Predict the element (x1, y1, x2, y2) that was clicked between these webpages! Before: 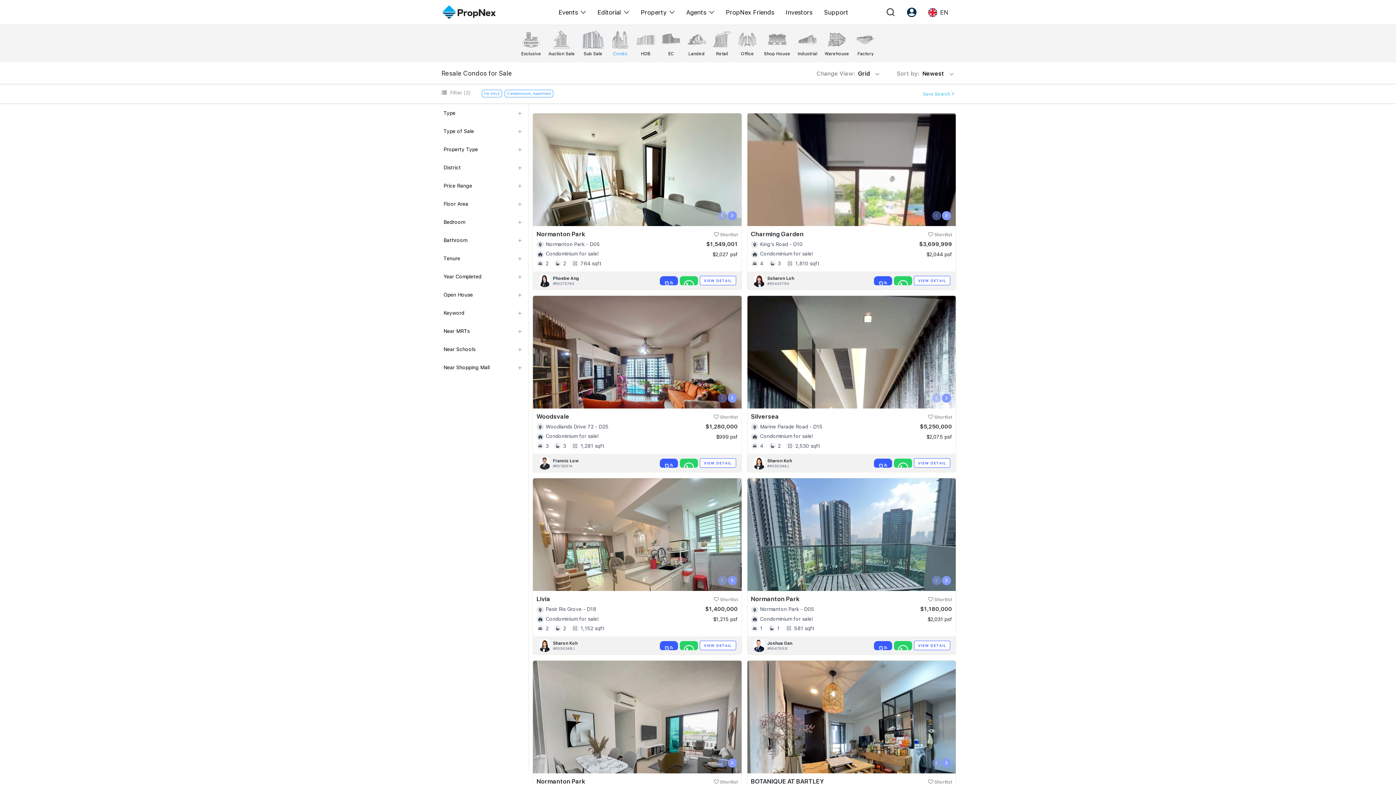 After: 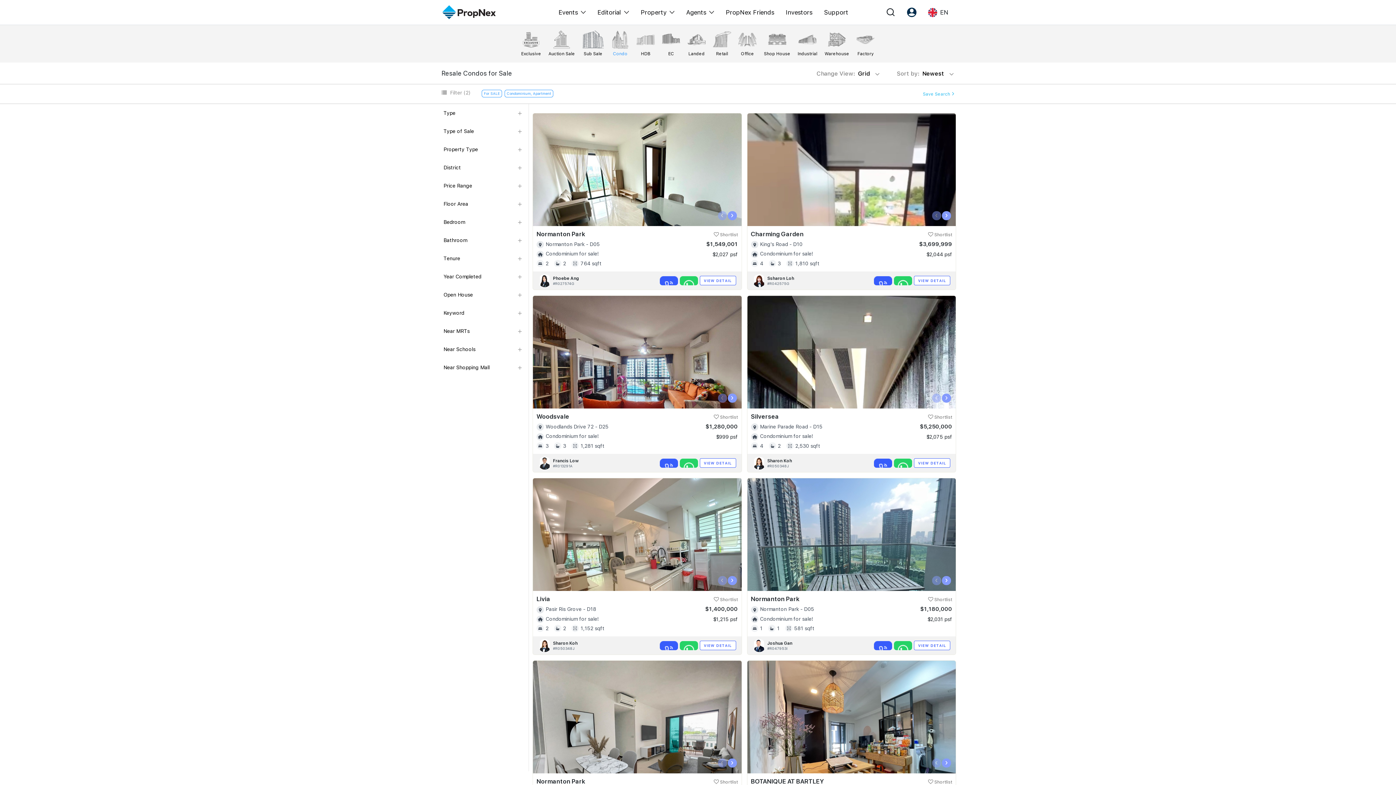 Action: label: ‹ bbox: (718, 211, 727, 220)